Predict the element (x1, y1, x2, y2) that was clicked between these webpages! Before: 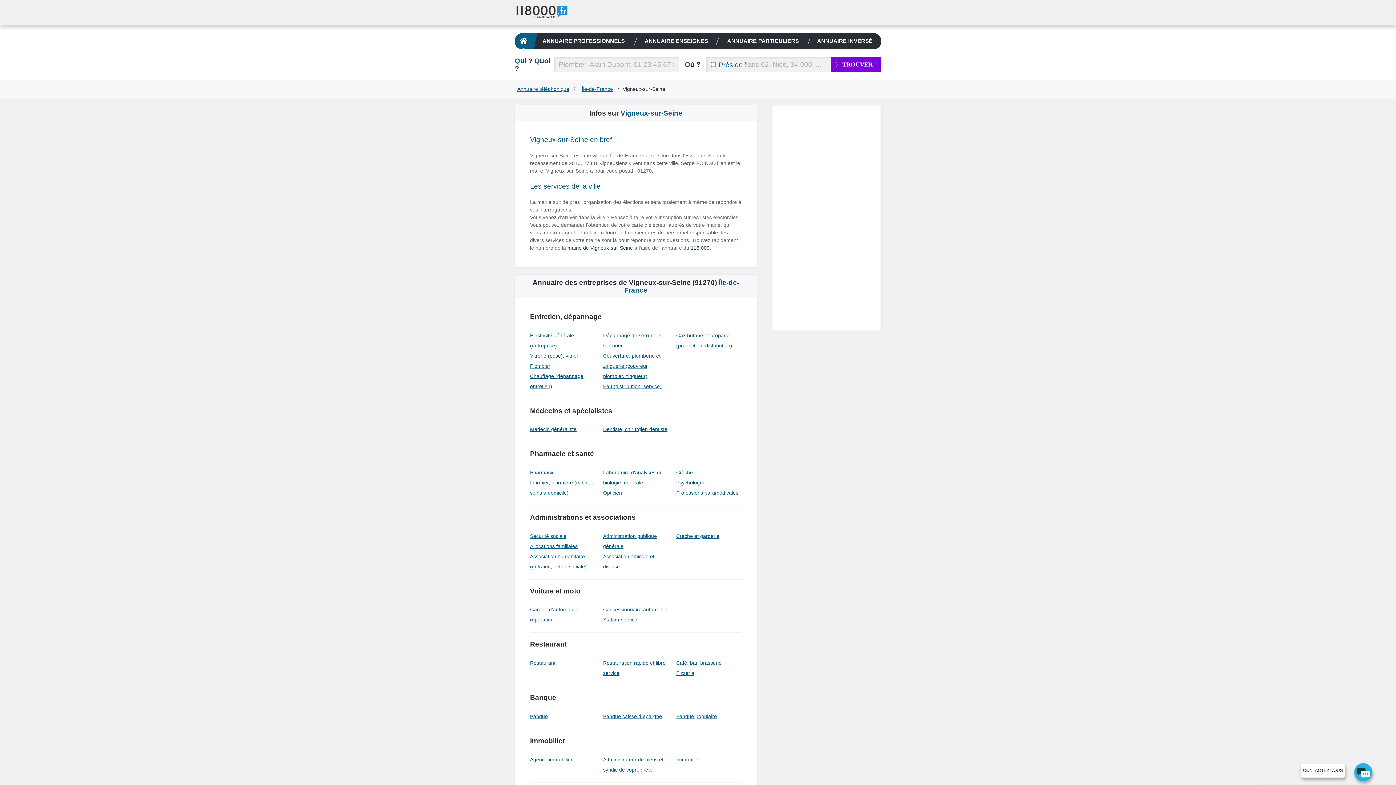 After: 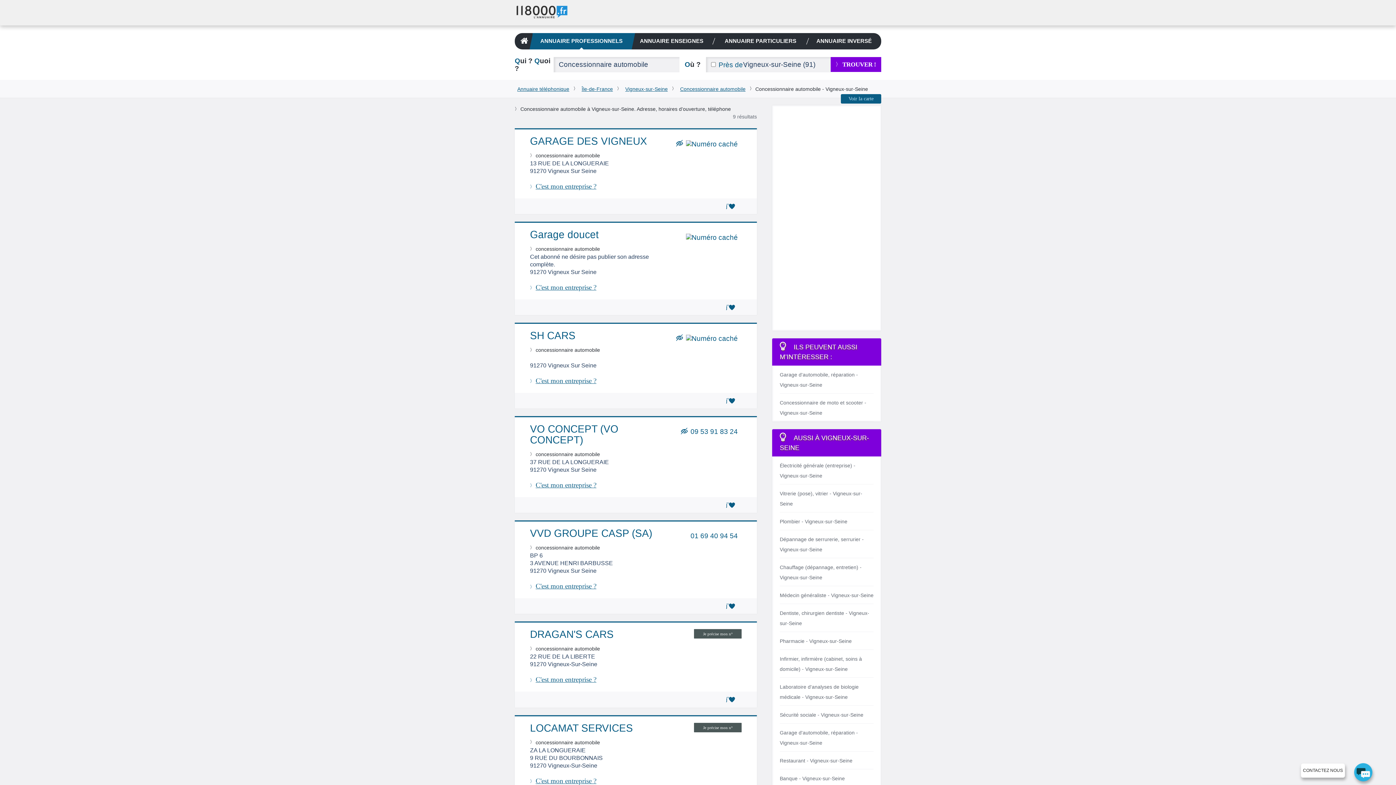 Action: label: Concessionnaire automobile bbox: (603, 607, 668, 612)